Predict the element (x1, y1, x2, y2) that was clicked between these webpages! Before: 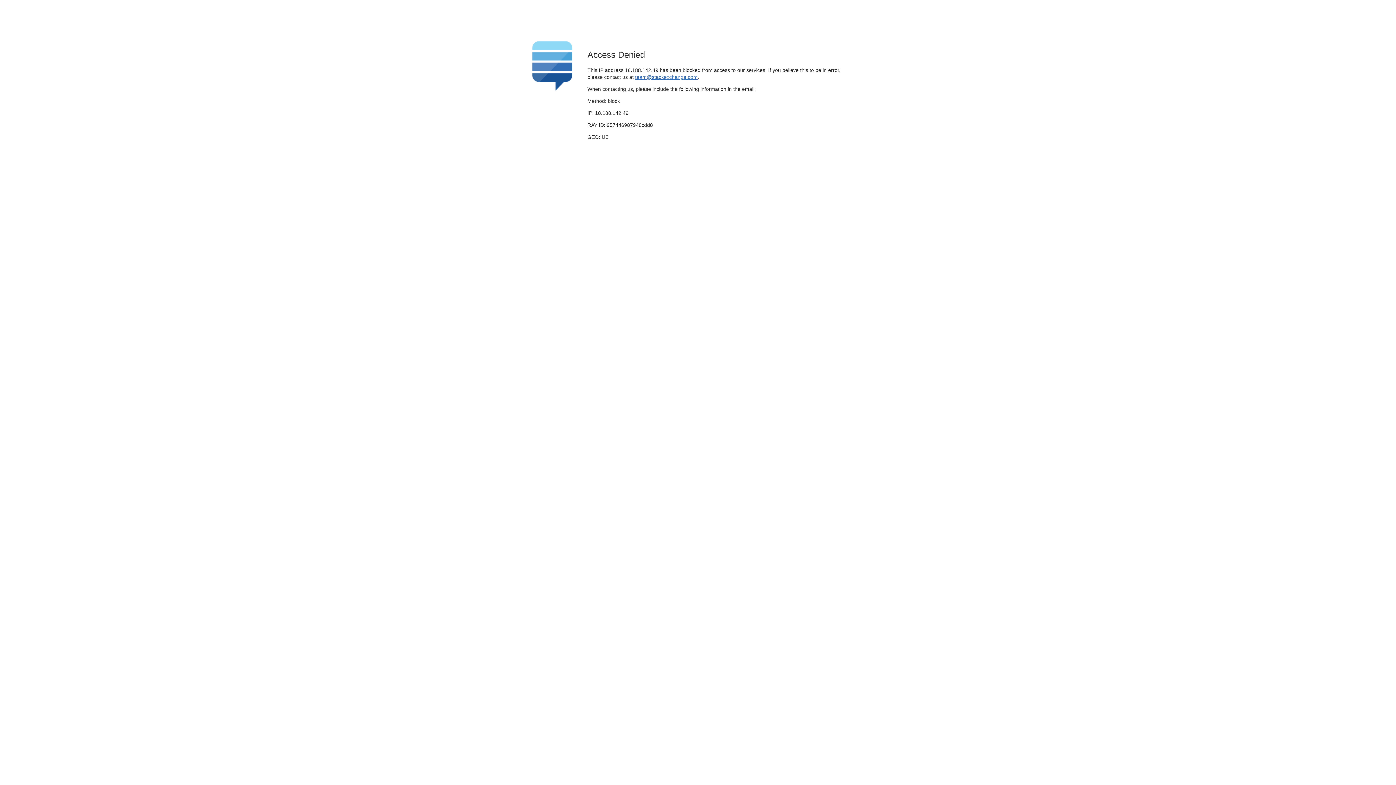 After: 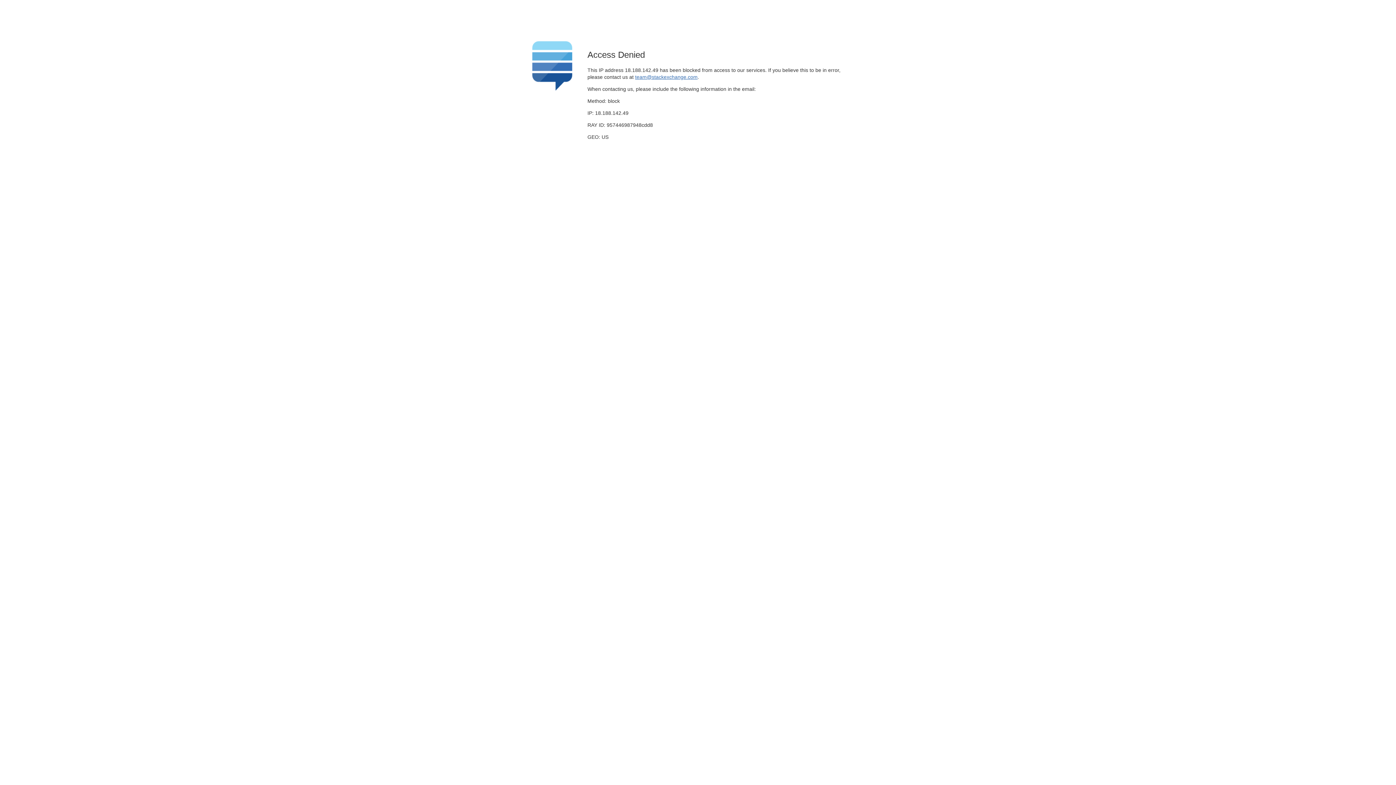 Action: bbox: (635, 74, 697, 79) label: team@stackexchange.com